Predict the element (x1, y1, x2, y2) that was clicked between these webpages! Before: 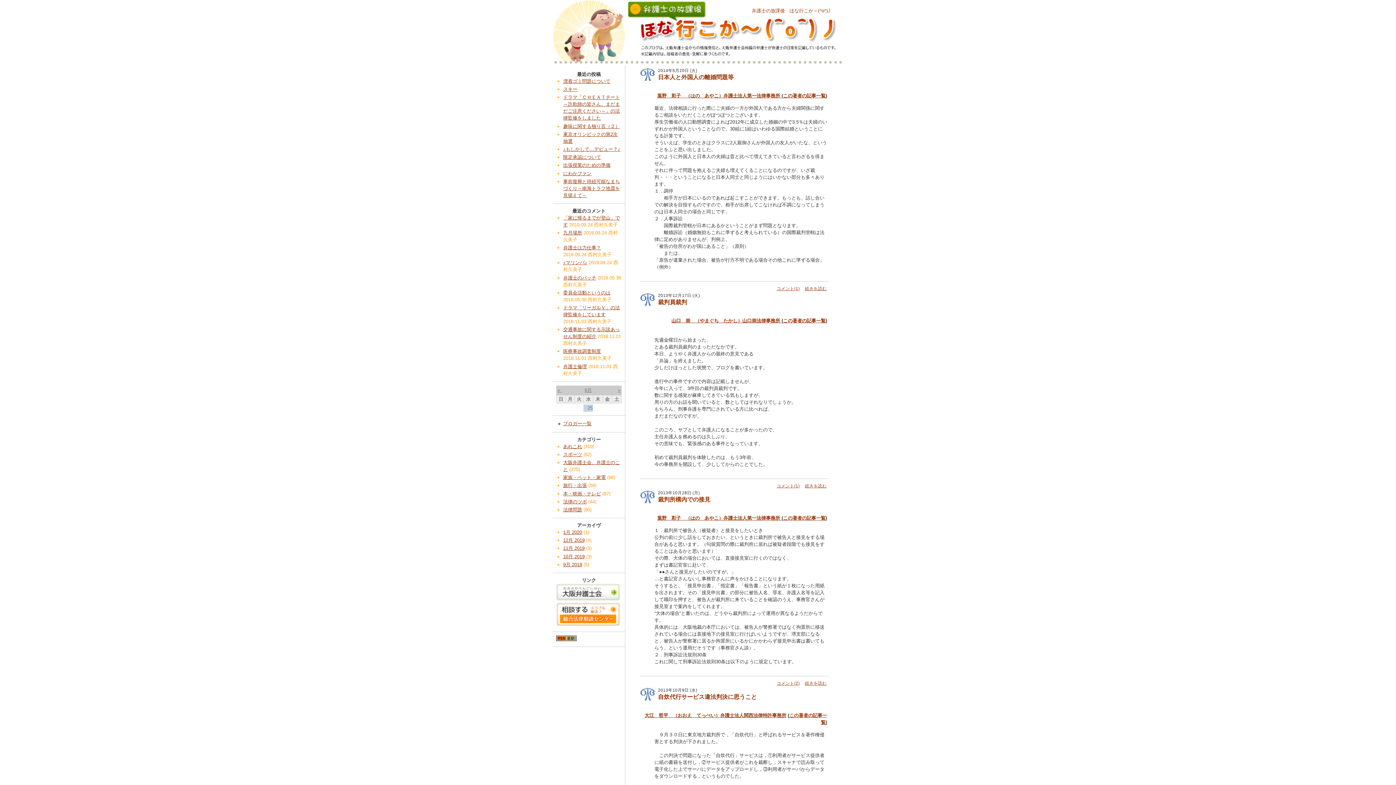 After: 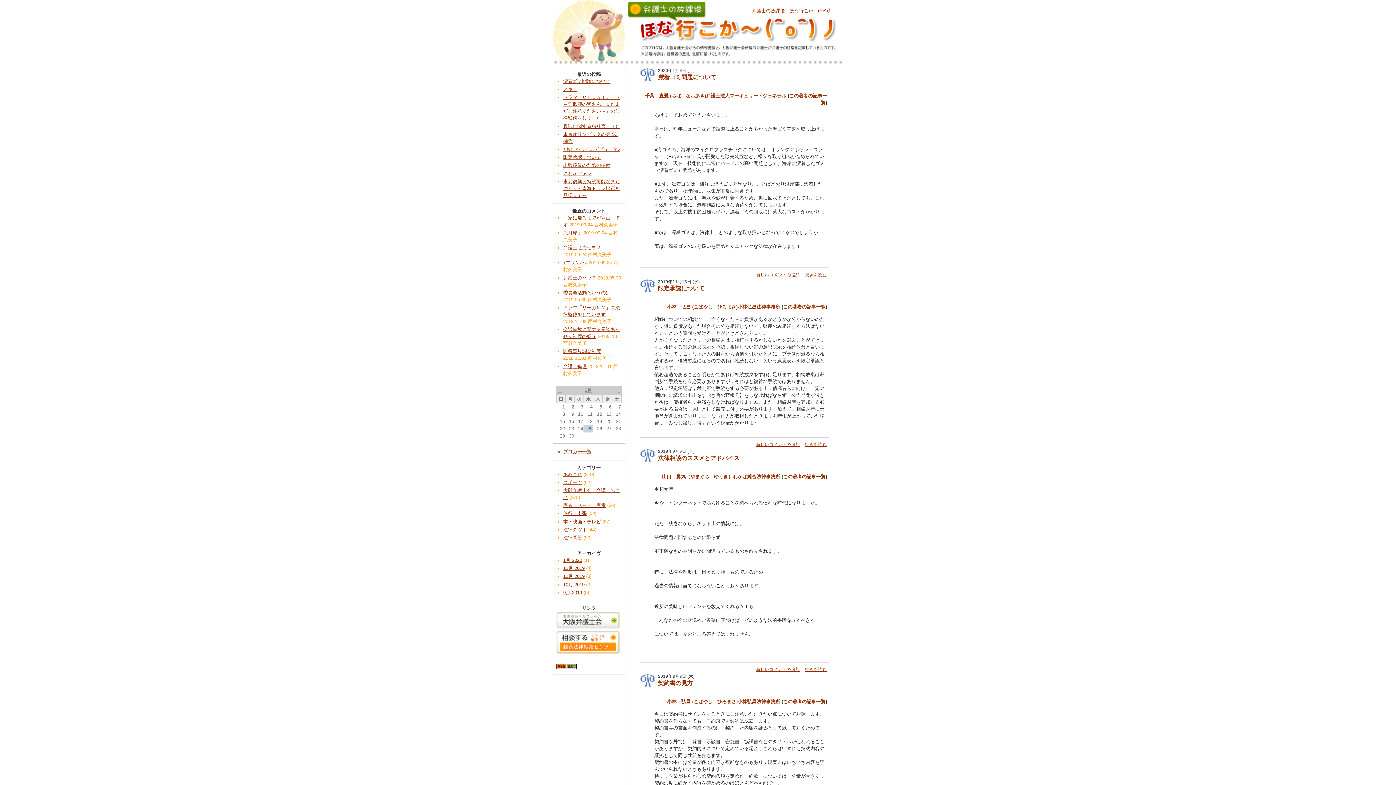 Action: label: 法律問題 bbox: (563, 507, 582, 512)